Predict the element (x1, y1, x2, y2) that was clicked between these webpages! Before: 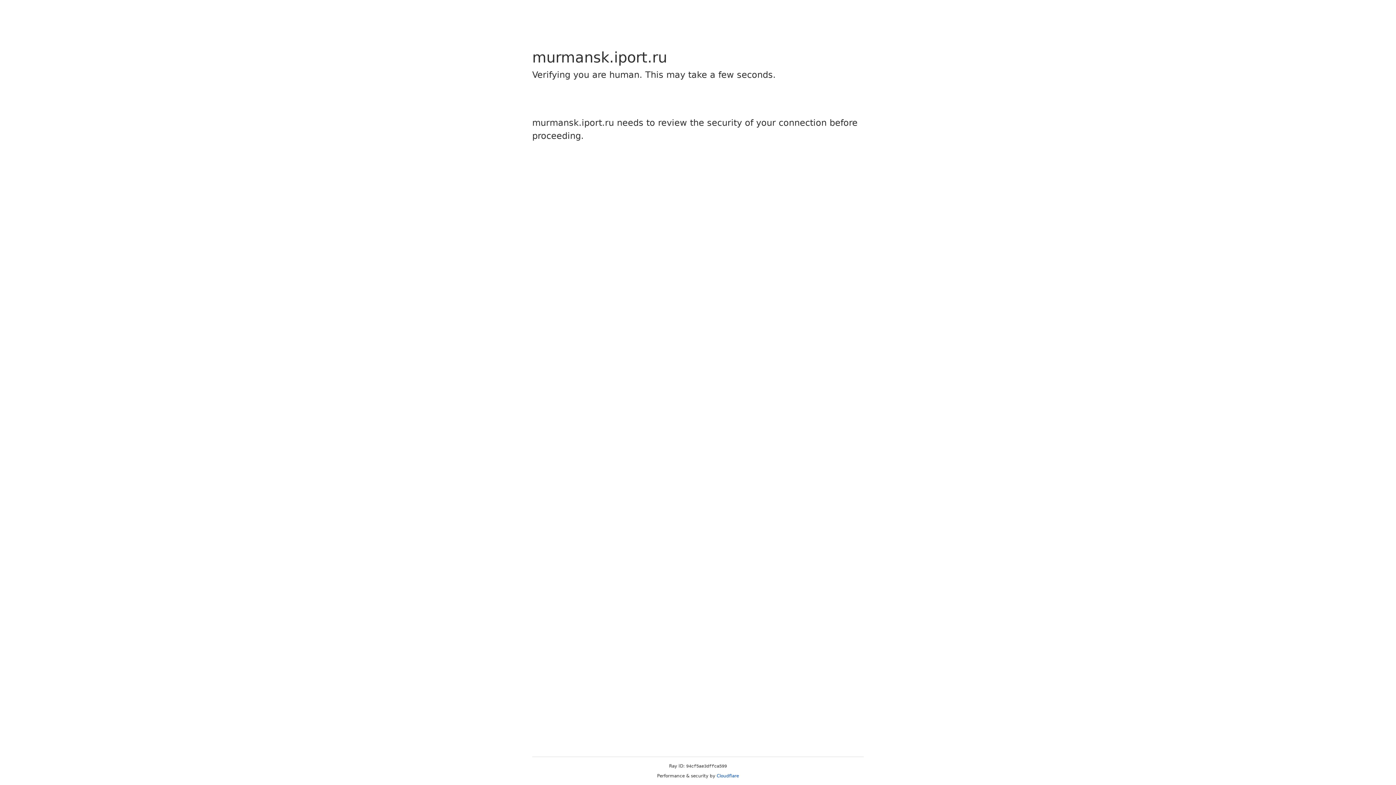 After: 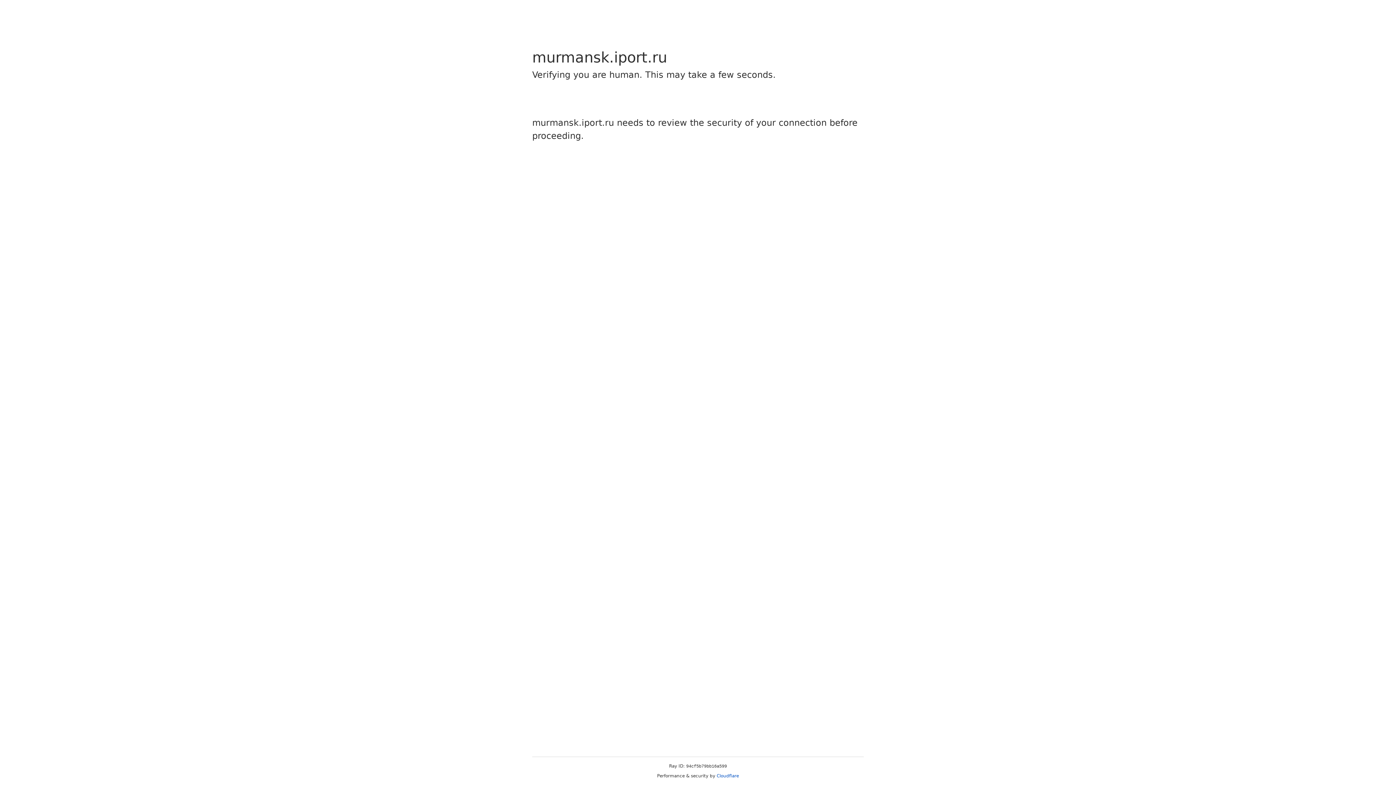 Action: bbox: (716, 773, 739, 778) label: Cloudflare